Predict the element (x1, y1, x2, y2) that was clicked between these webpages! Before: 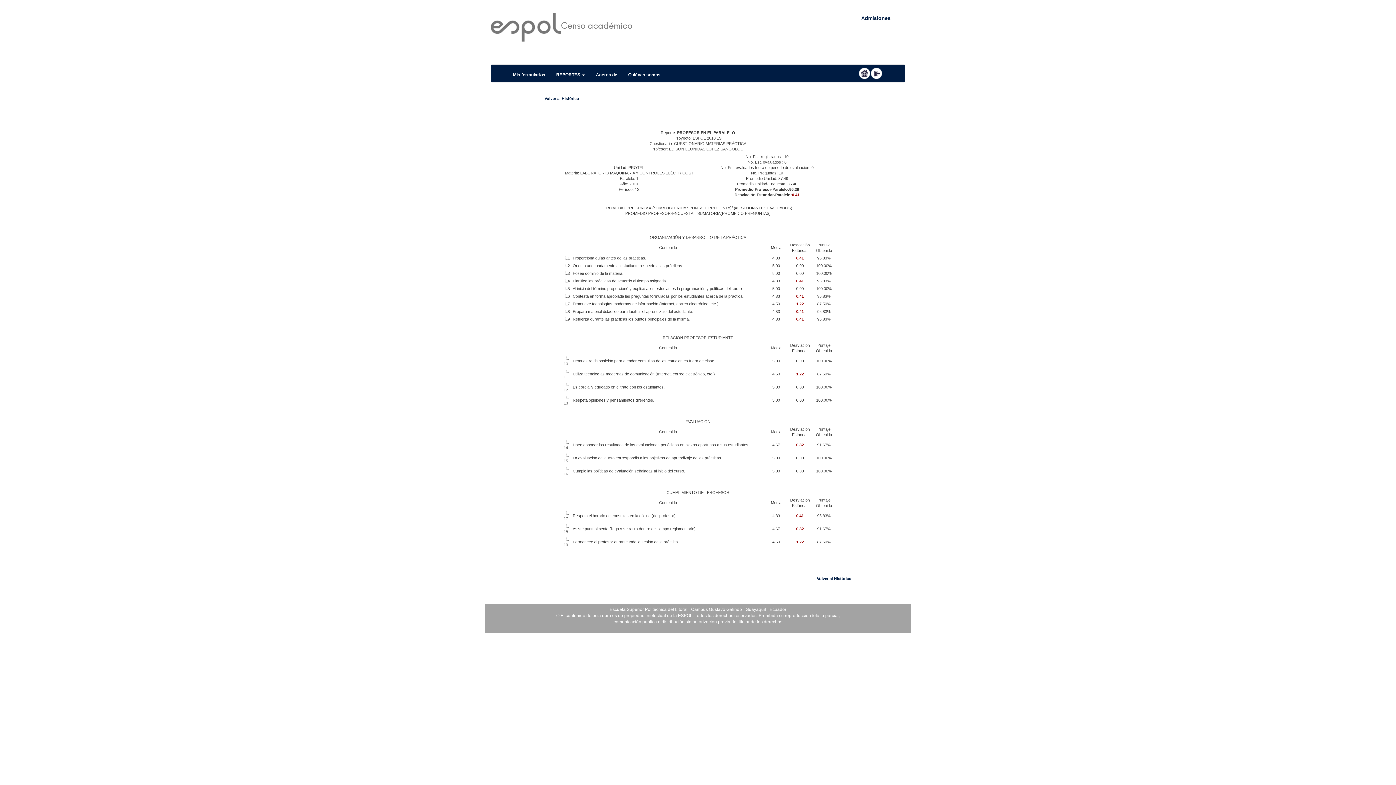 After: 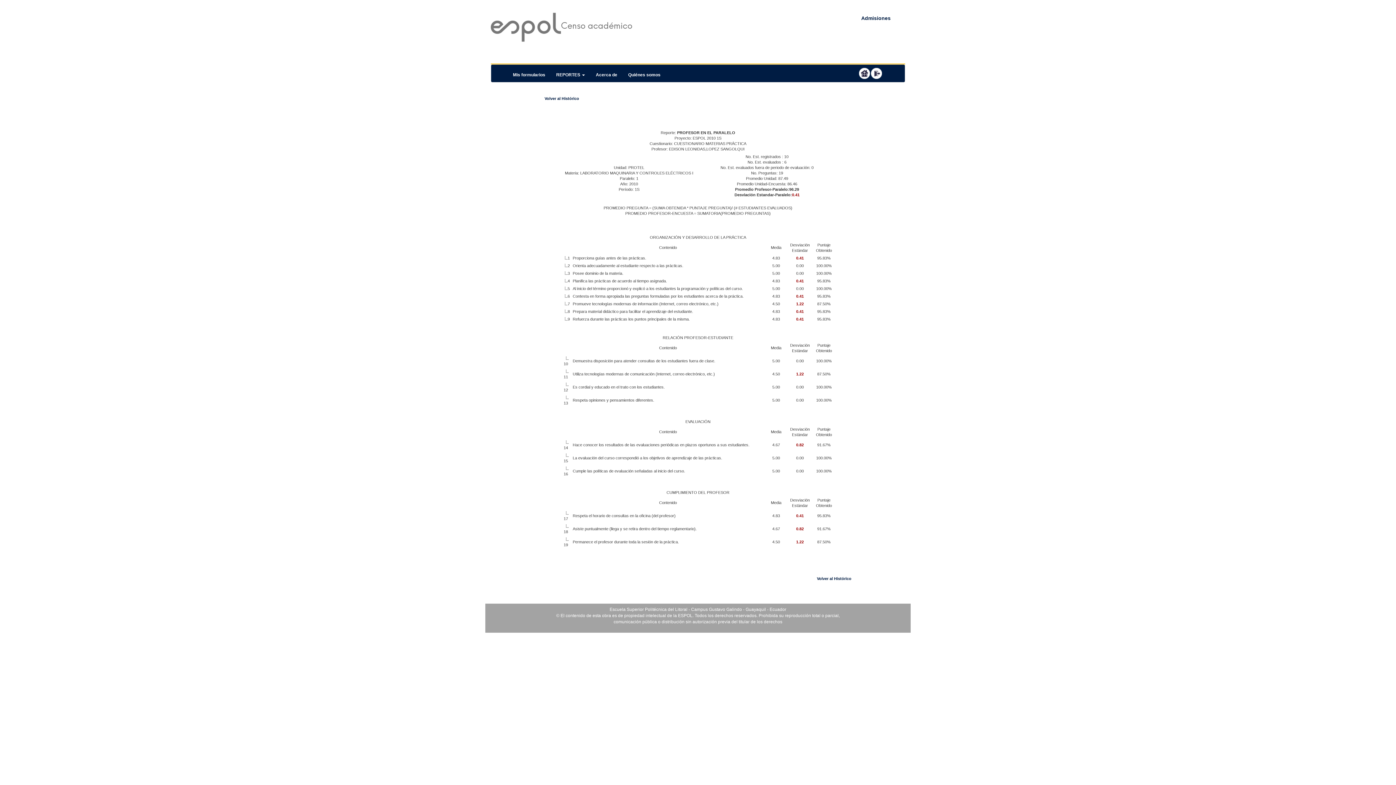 Action: label: 1.22 bbox: (796, 540, 804, 544)